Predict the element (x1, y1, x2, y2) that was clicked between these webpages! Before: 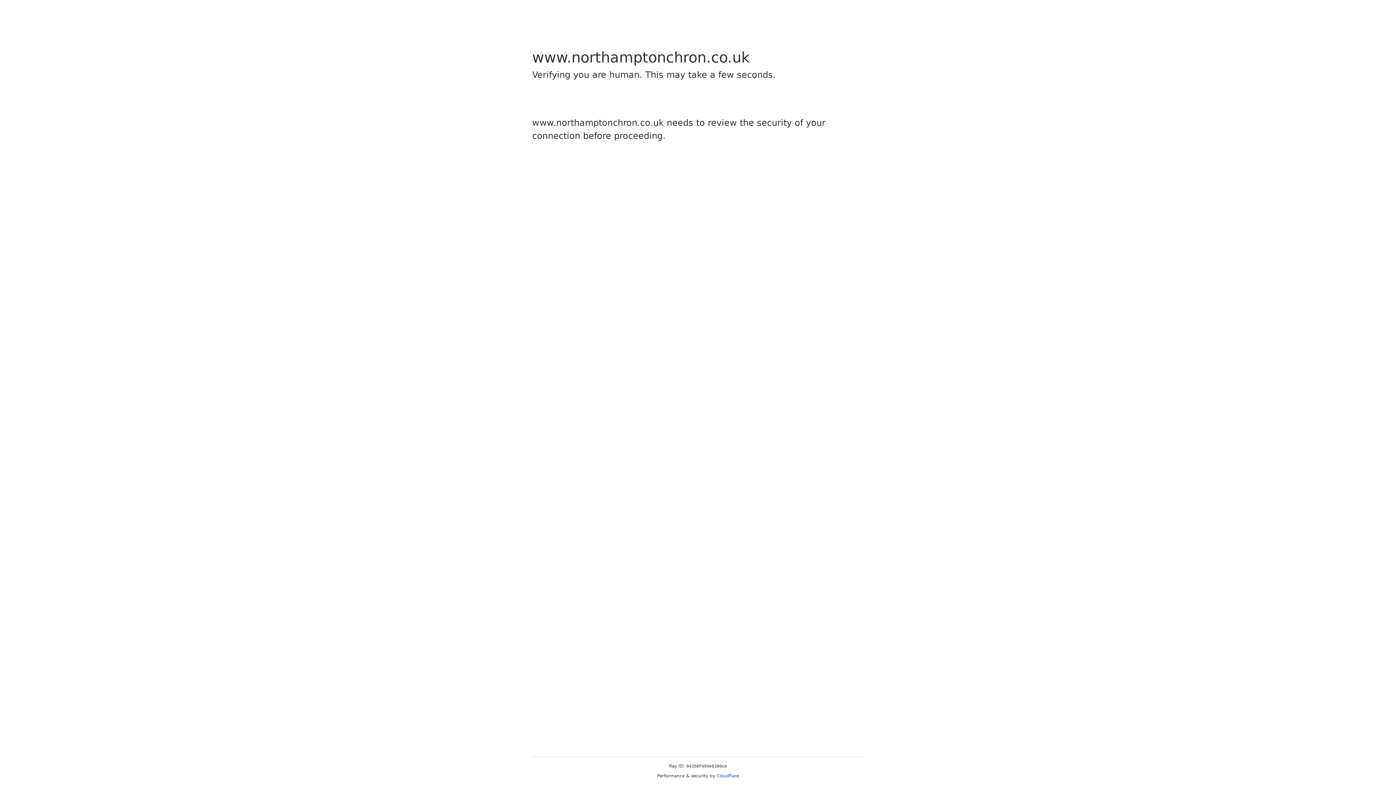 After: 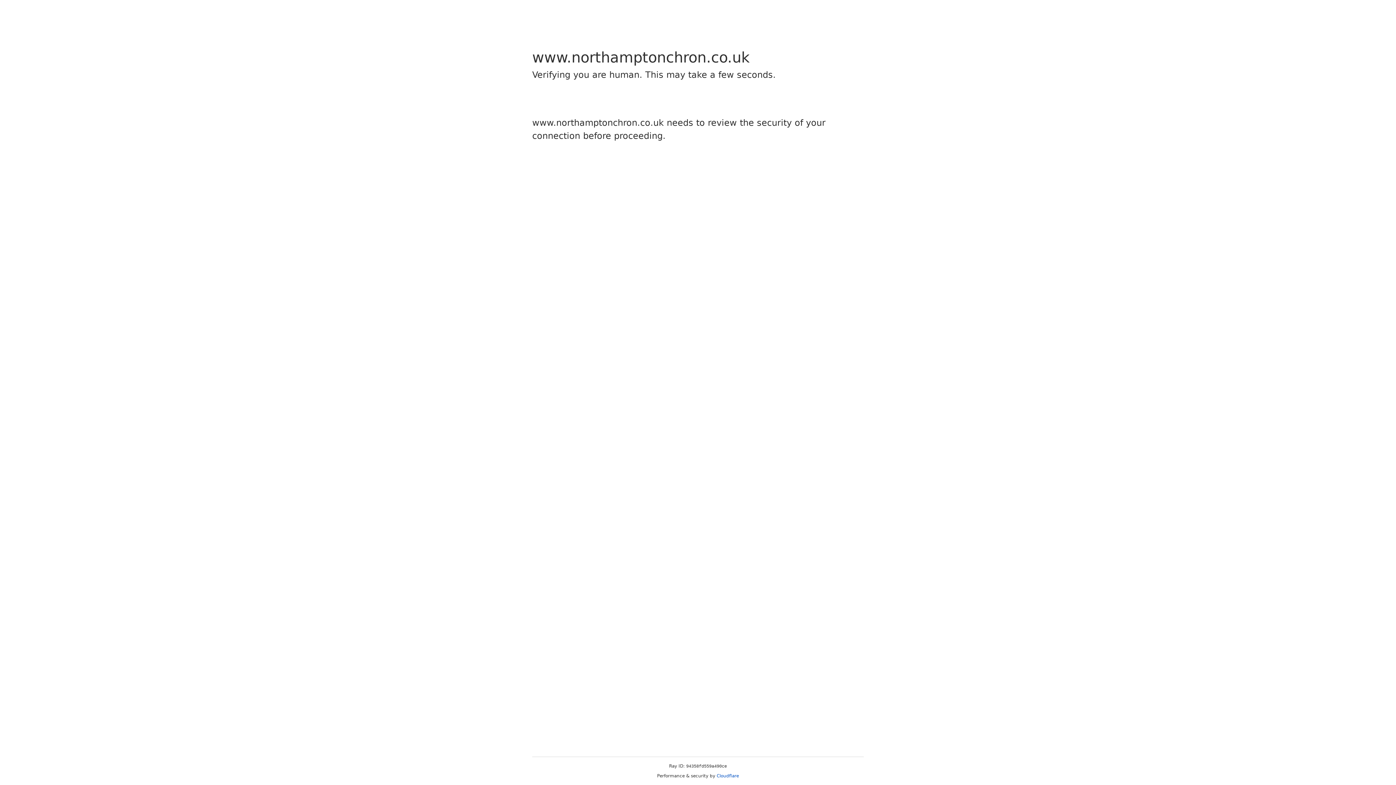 Action: label: Cloudflare bbox: (716, 773, 739, 778)